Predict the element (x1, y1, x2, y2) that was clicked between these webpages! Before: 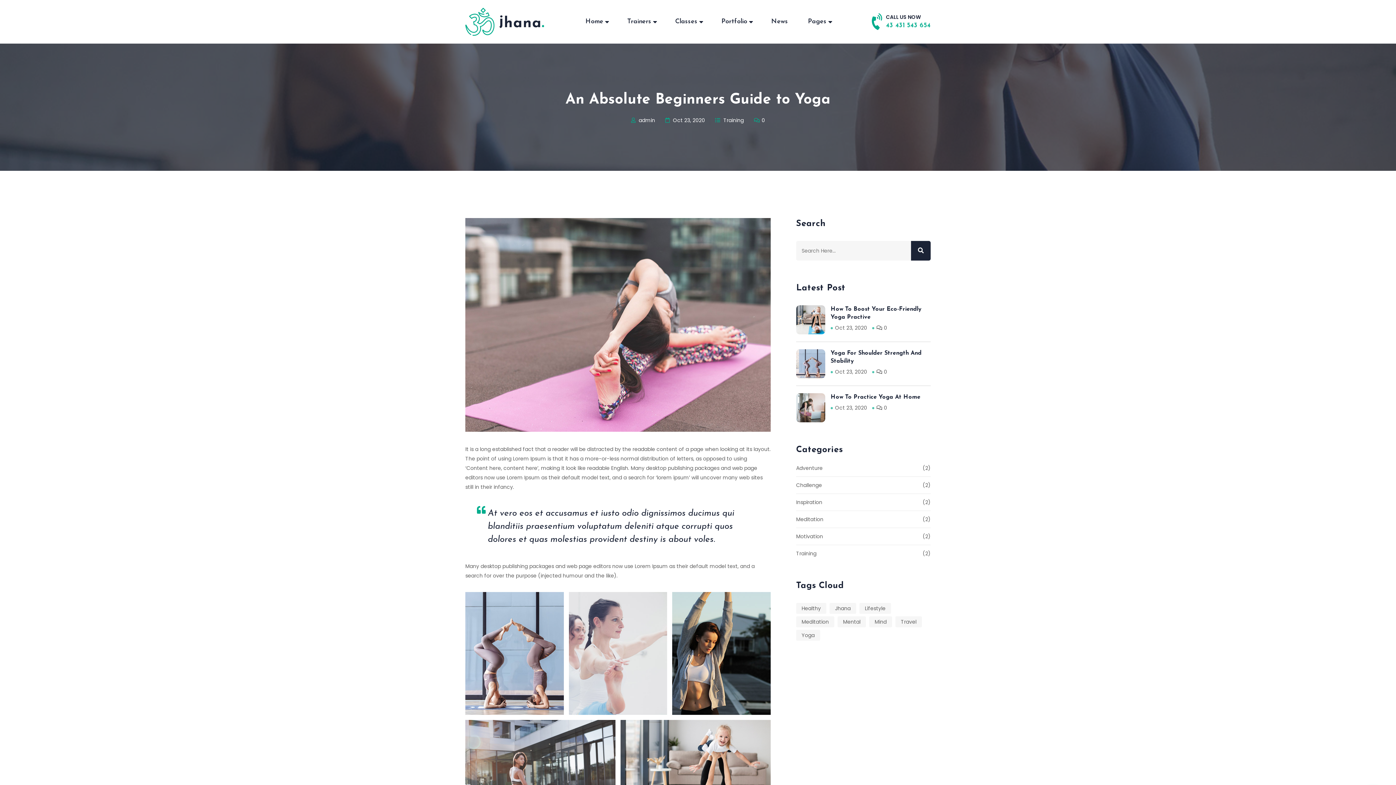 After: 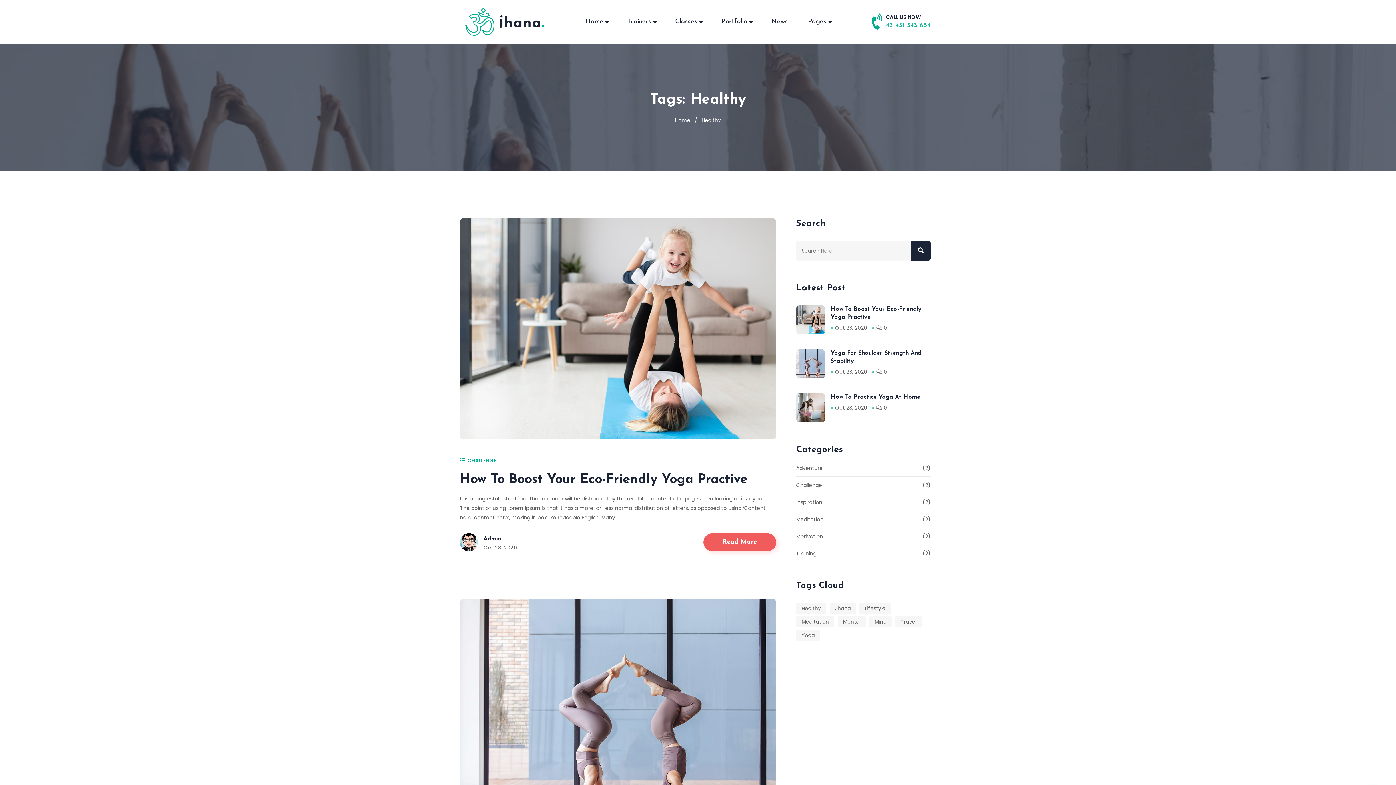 Action: bbox: (796, 603, 826, 614) label: Healthy (8 items)